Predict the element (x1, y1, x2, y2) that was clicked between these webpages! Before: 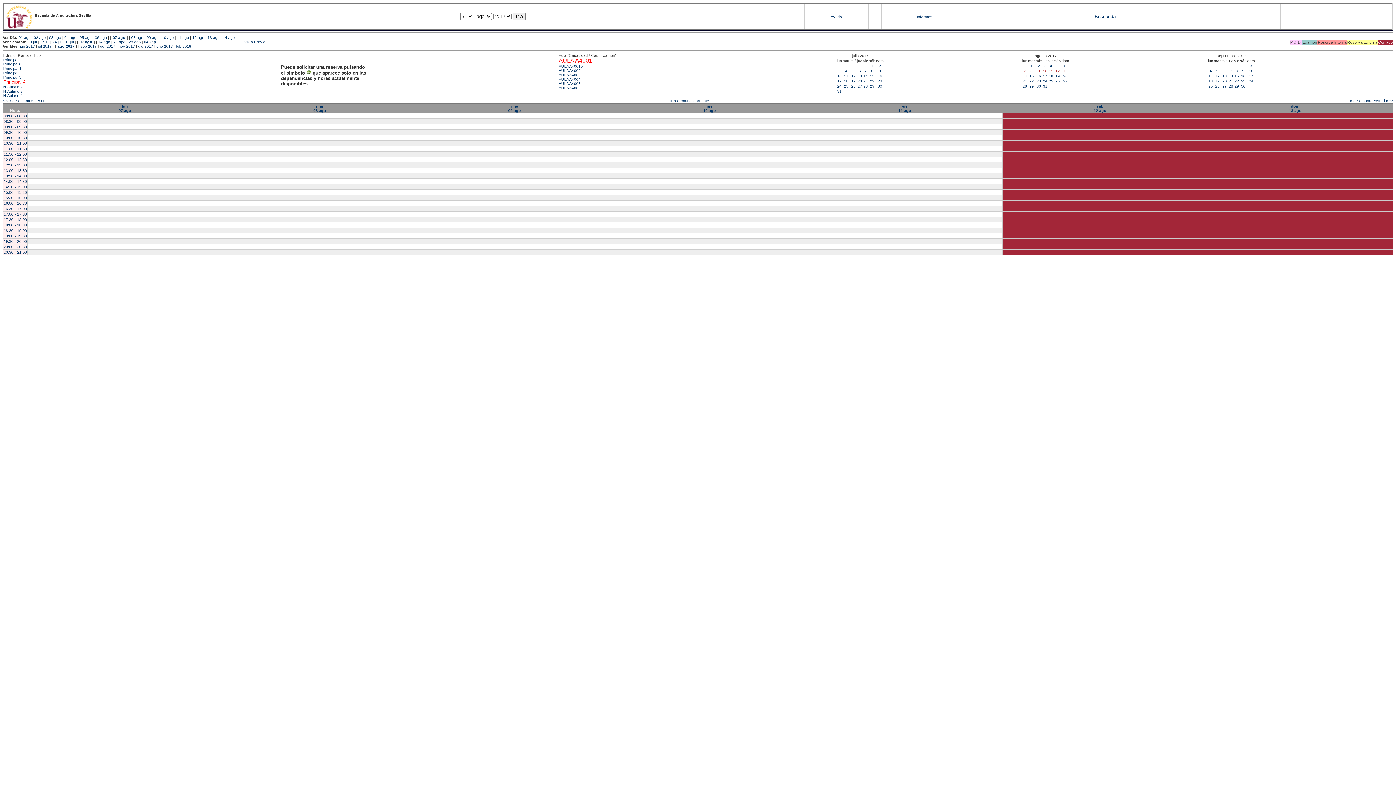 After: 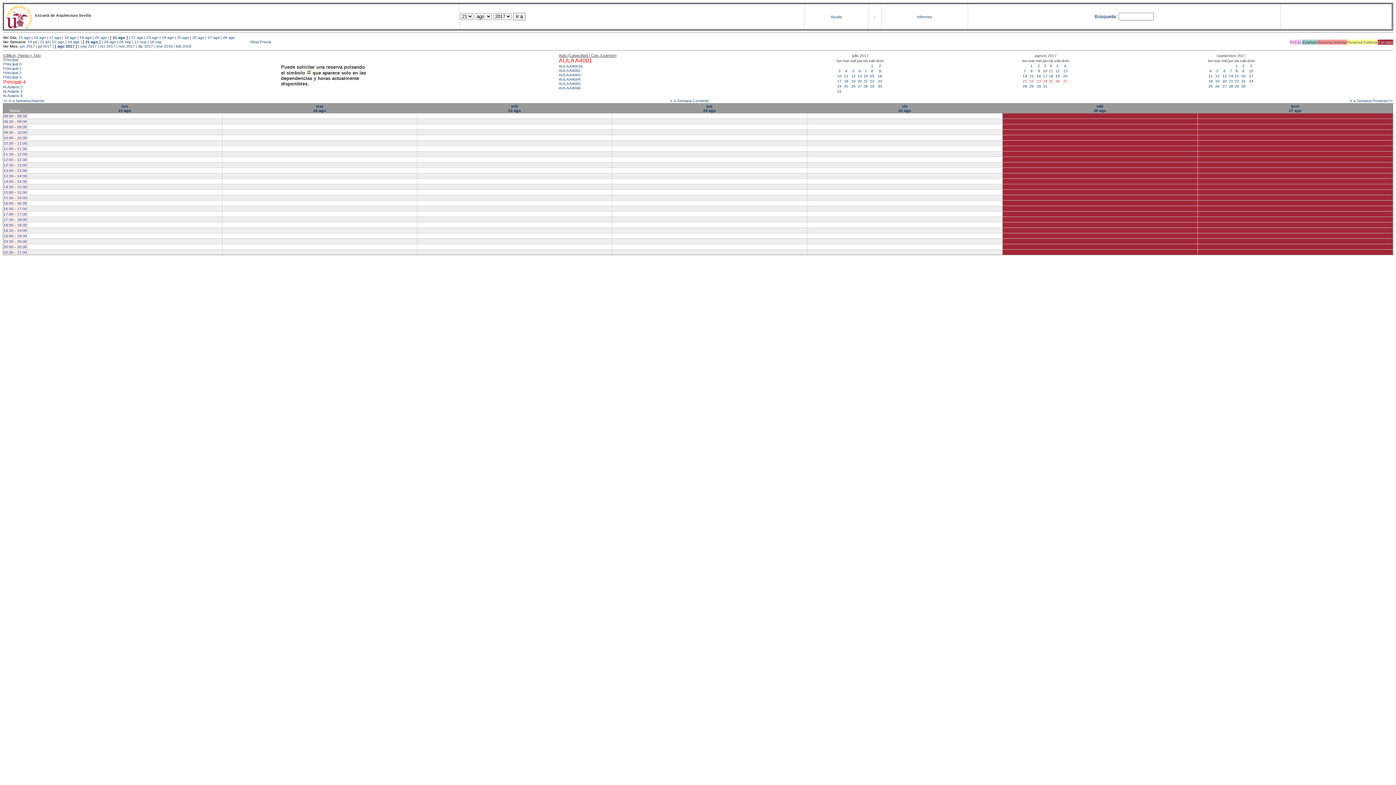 Action: label: 22 bbox: (1029, 79, 1034, 83)